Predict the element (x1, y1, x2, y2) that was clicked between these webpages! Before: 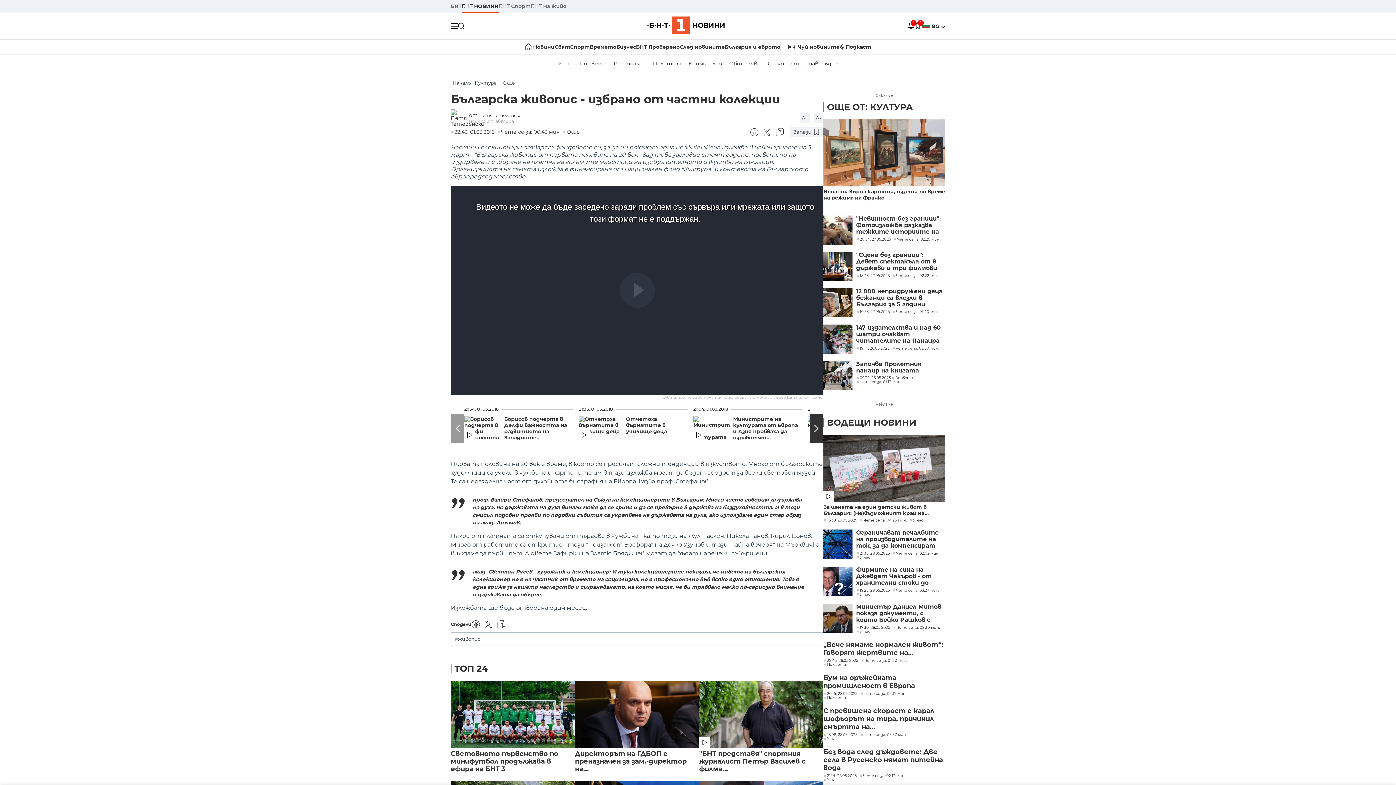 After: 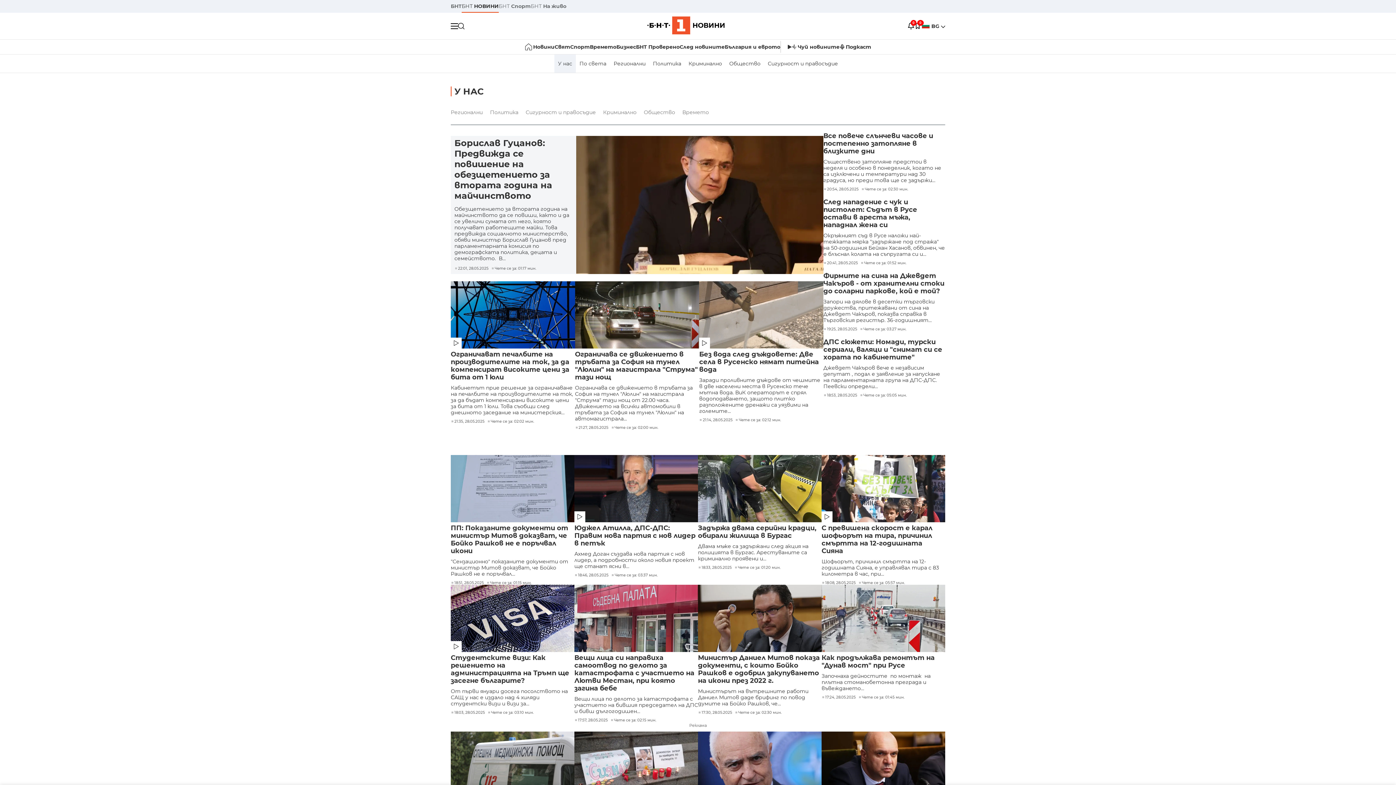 Action: label: У нас bbox: (856, 629, 870, 633)